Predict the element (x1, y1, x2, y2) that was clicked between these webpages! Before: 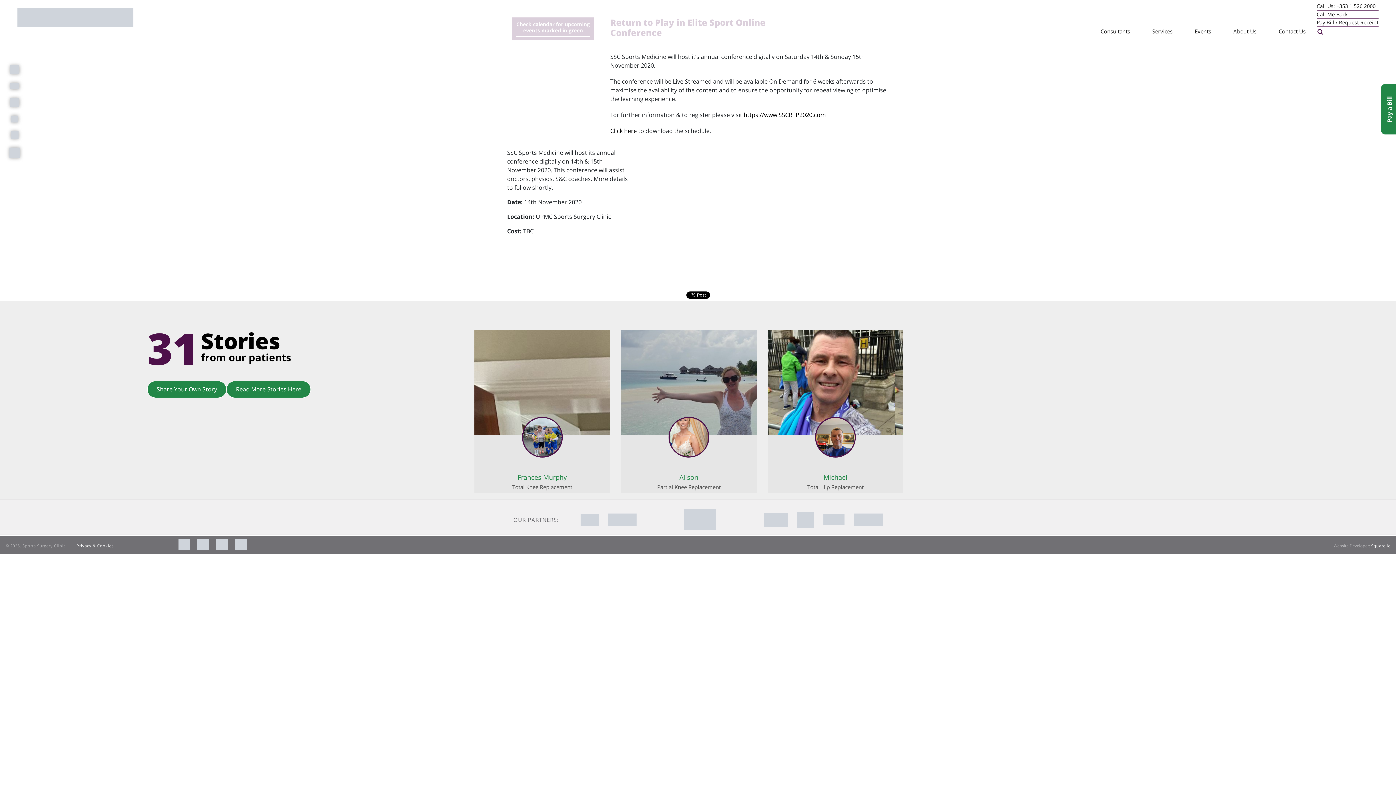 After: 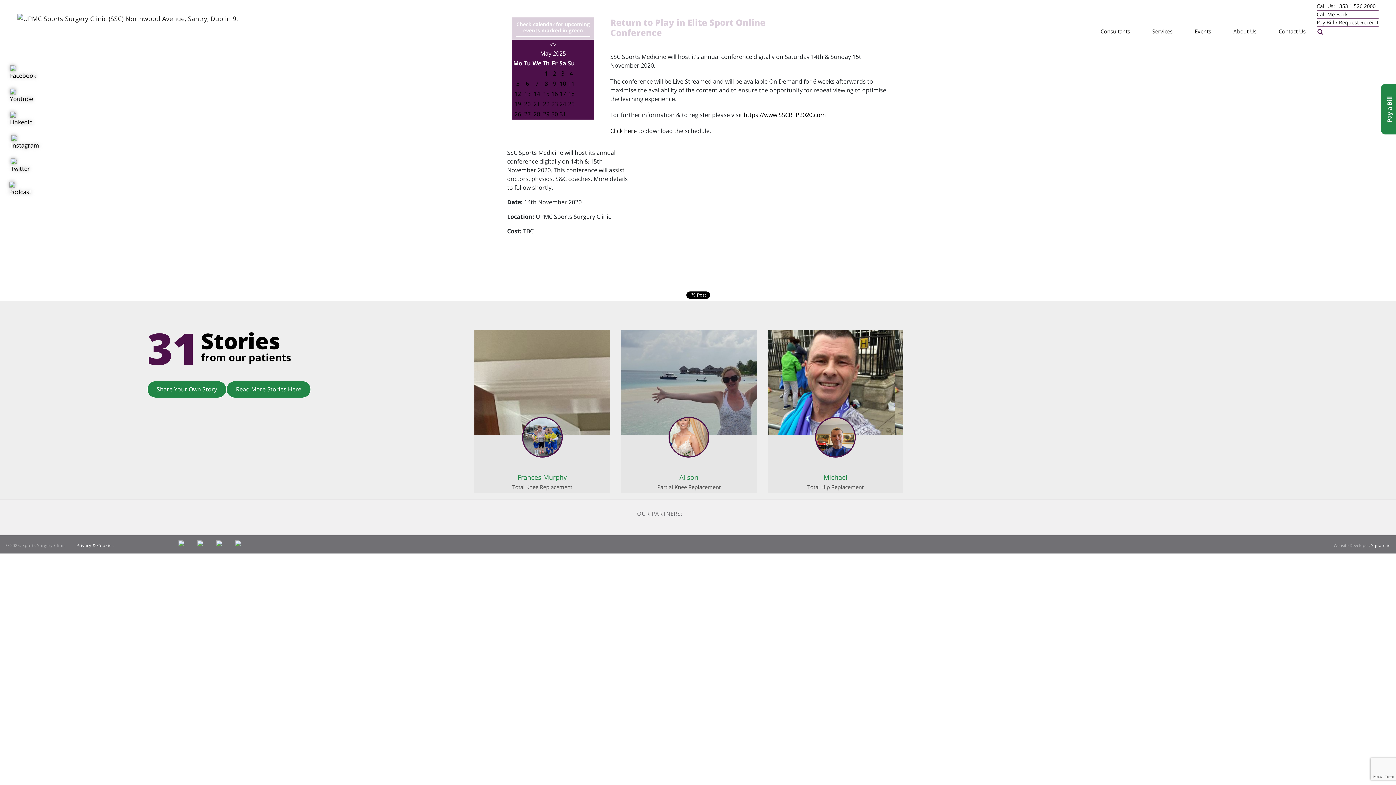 Action: bbox: (8, 147, 20, 158)